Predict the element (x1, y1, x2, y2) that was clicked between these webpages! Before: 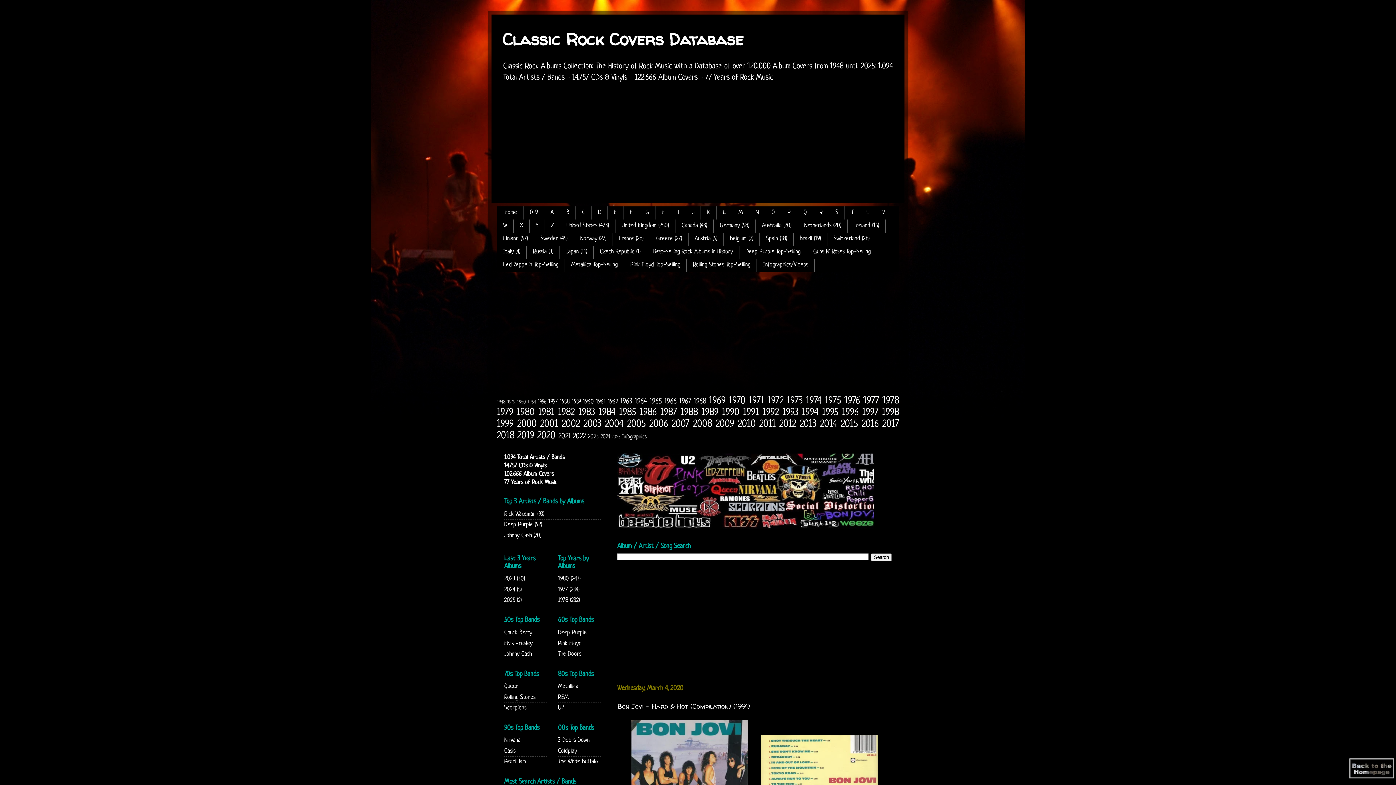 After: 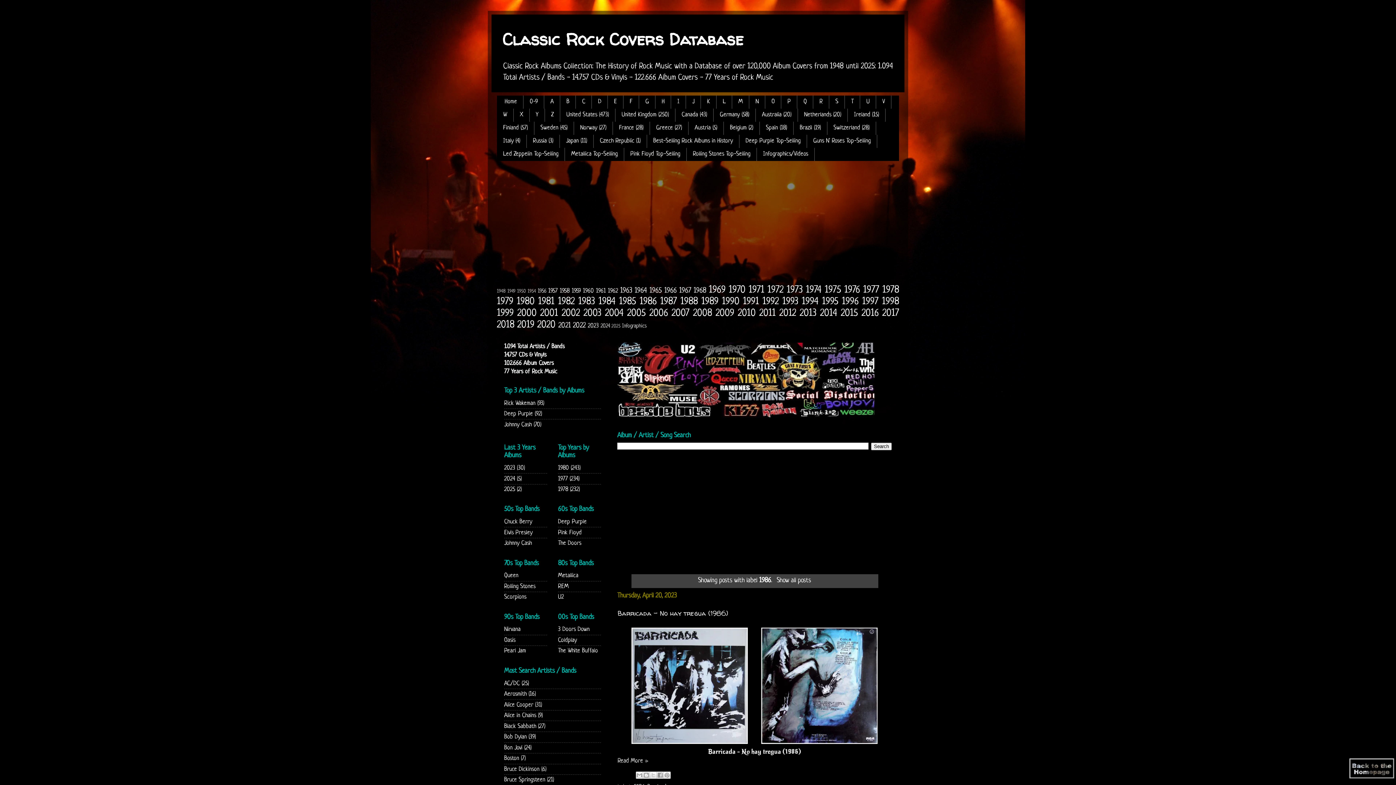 Action: bbox: (639, 407, 656, 418) label: 1986